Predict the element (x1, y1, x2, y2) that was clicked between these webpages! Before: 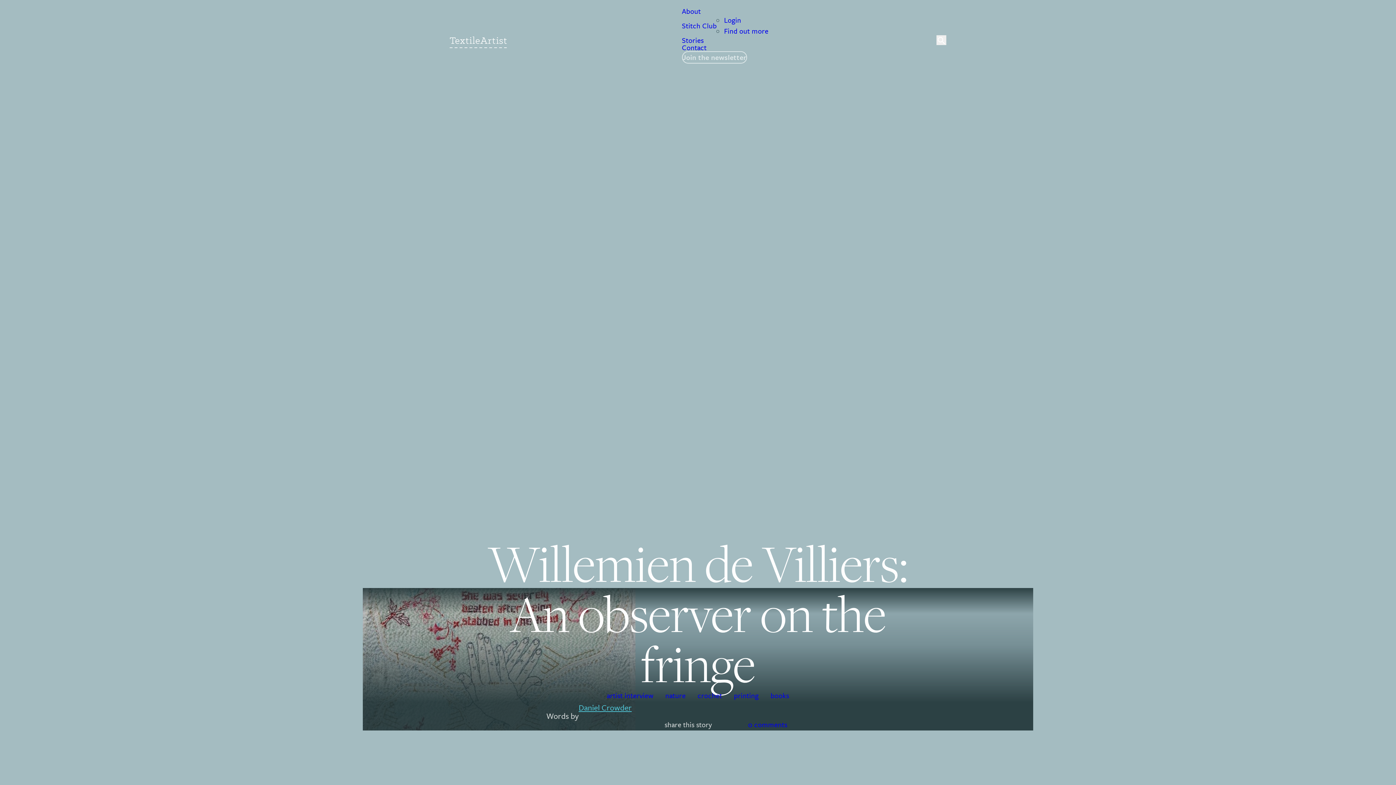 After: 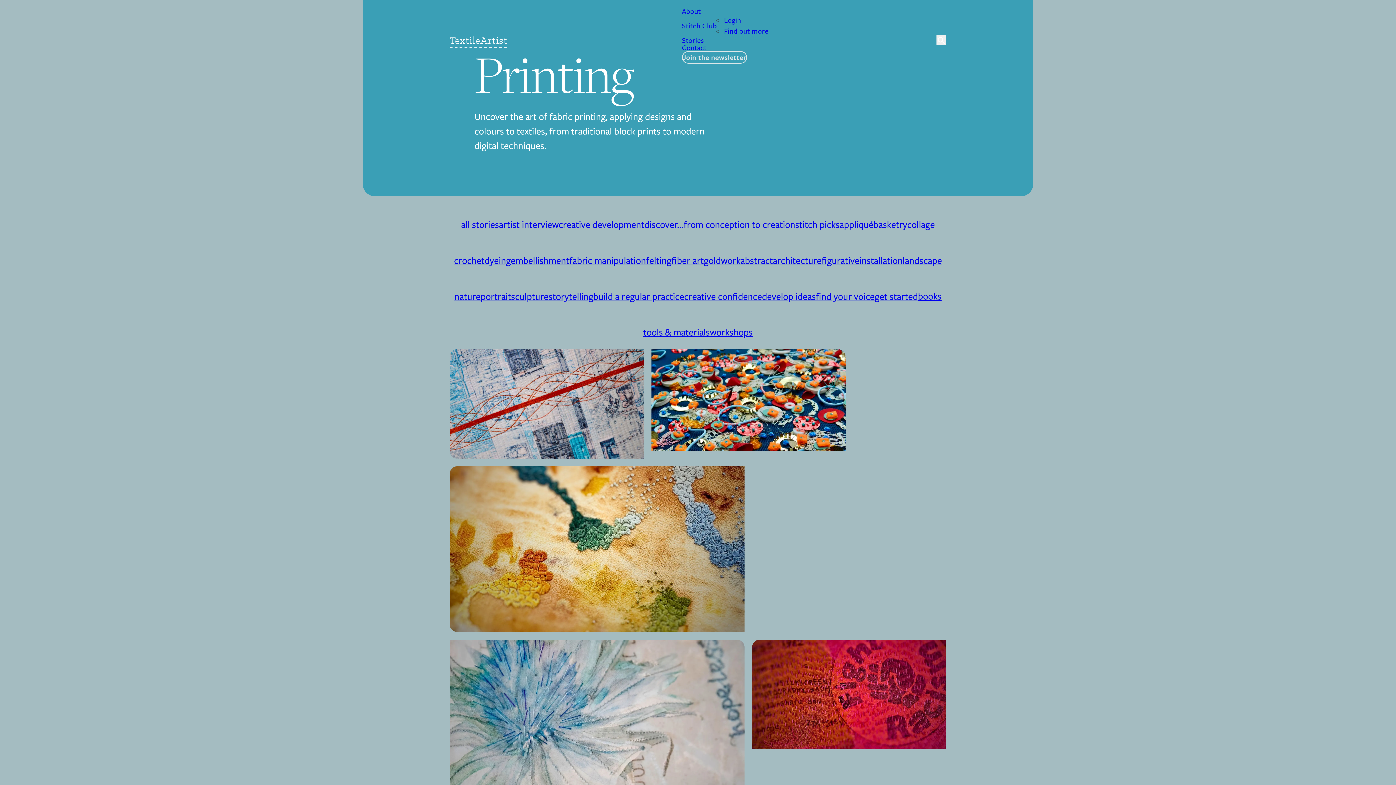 Action: bbox: (728, 690, 764, 701) label: printing